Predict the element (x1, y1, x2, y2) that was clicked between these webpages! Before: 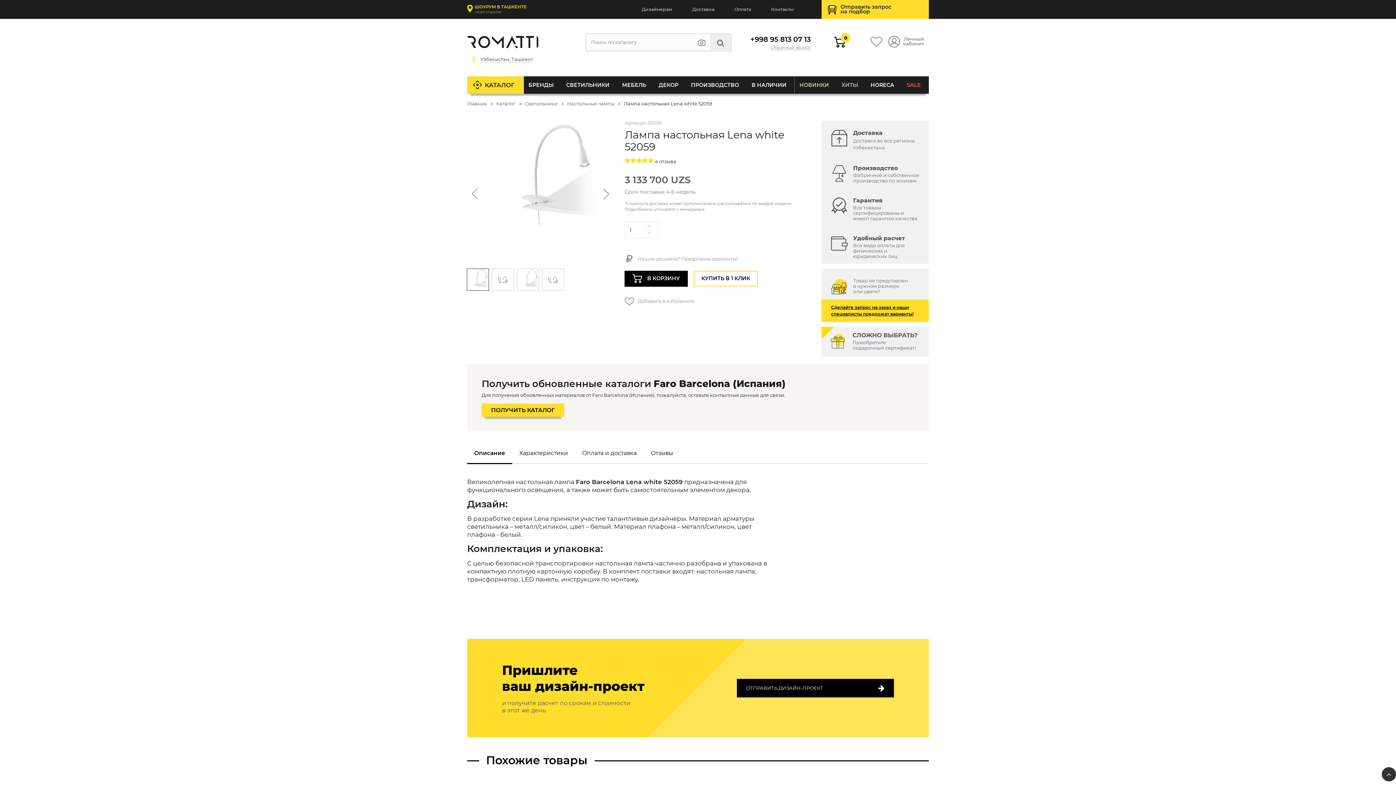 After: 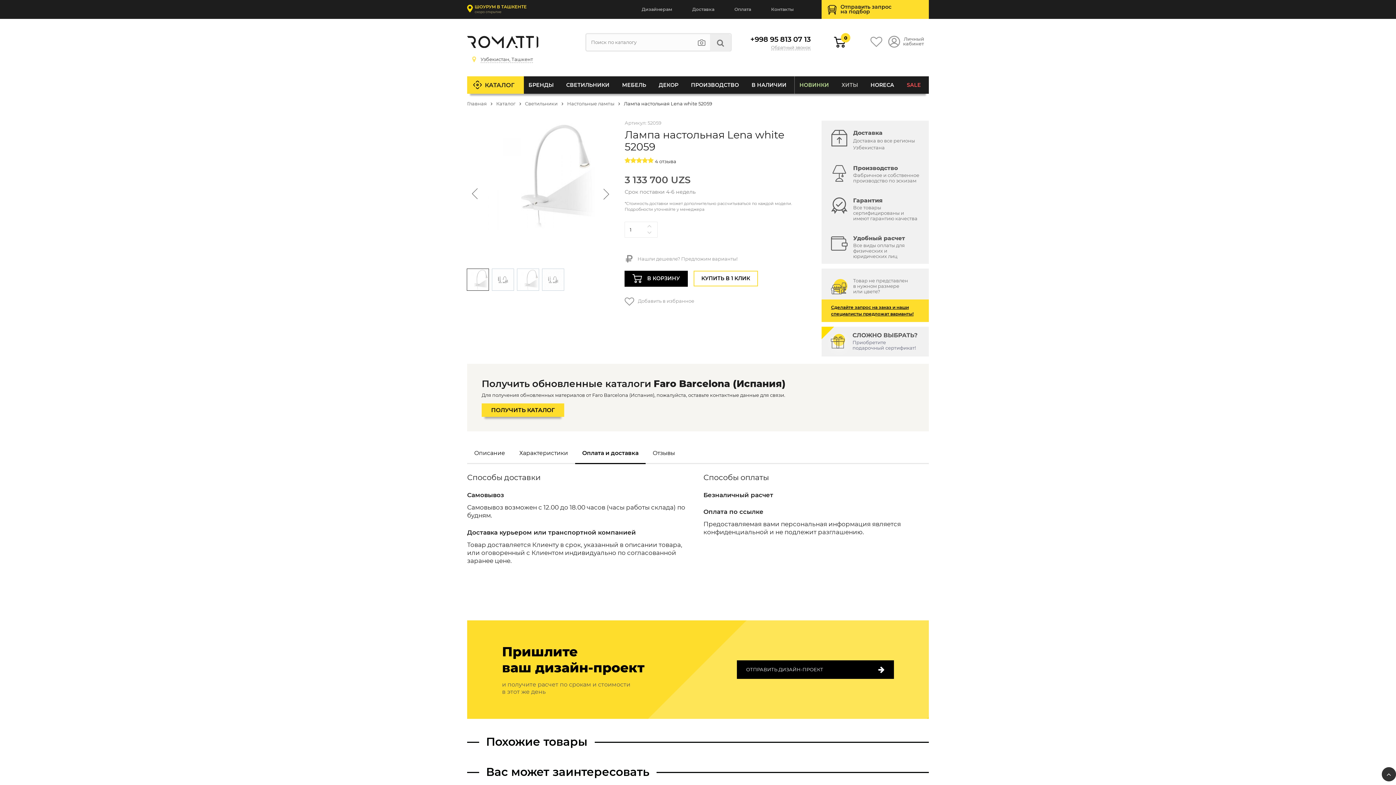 Action: label: Оплата и доставка bbox: (575, 443, 644, 463)